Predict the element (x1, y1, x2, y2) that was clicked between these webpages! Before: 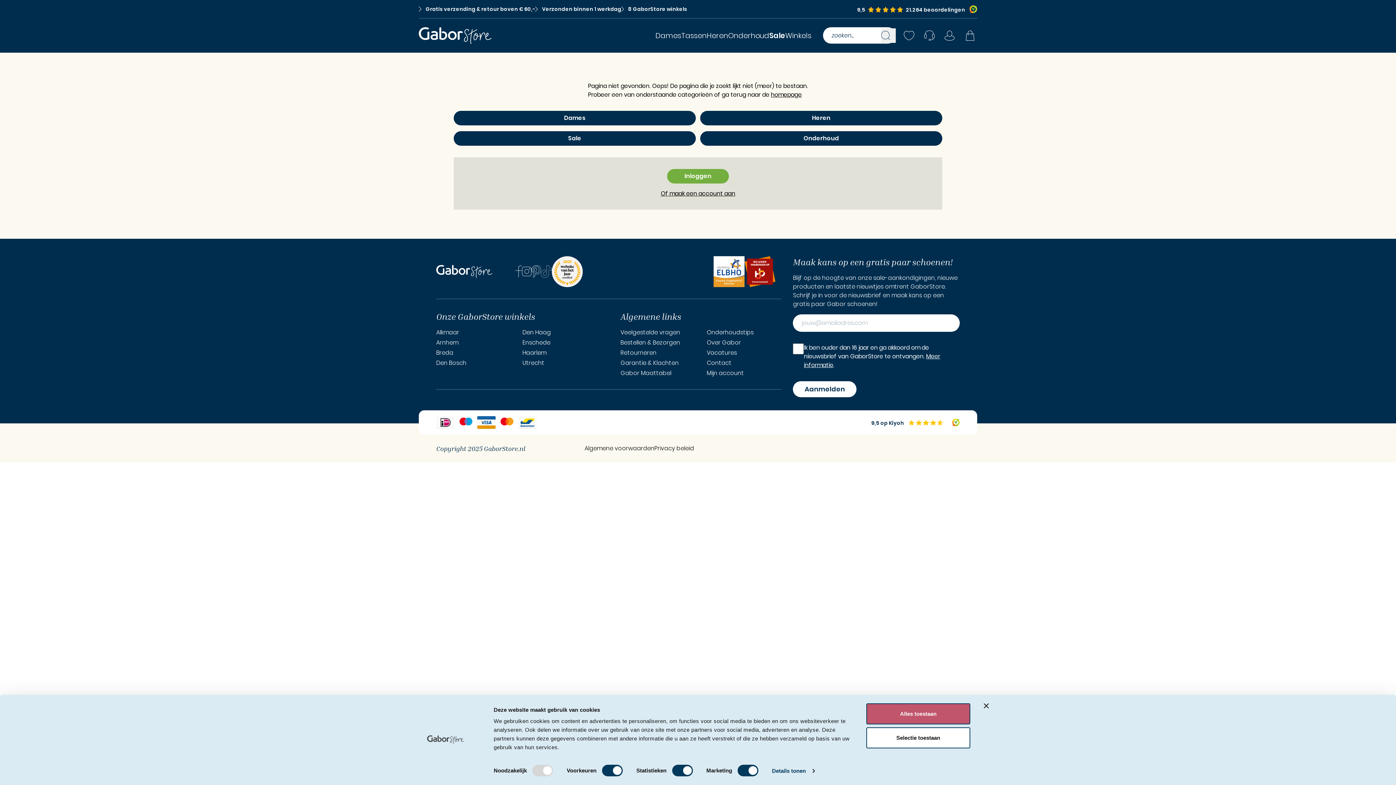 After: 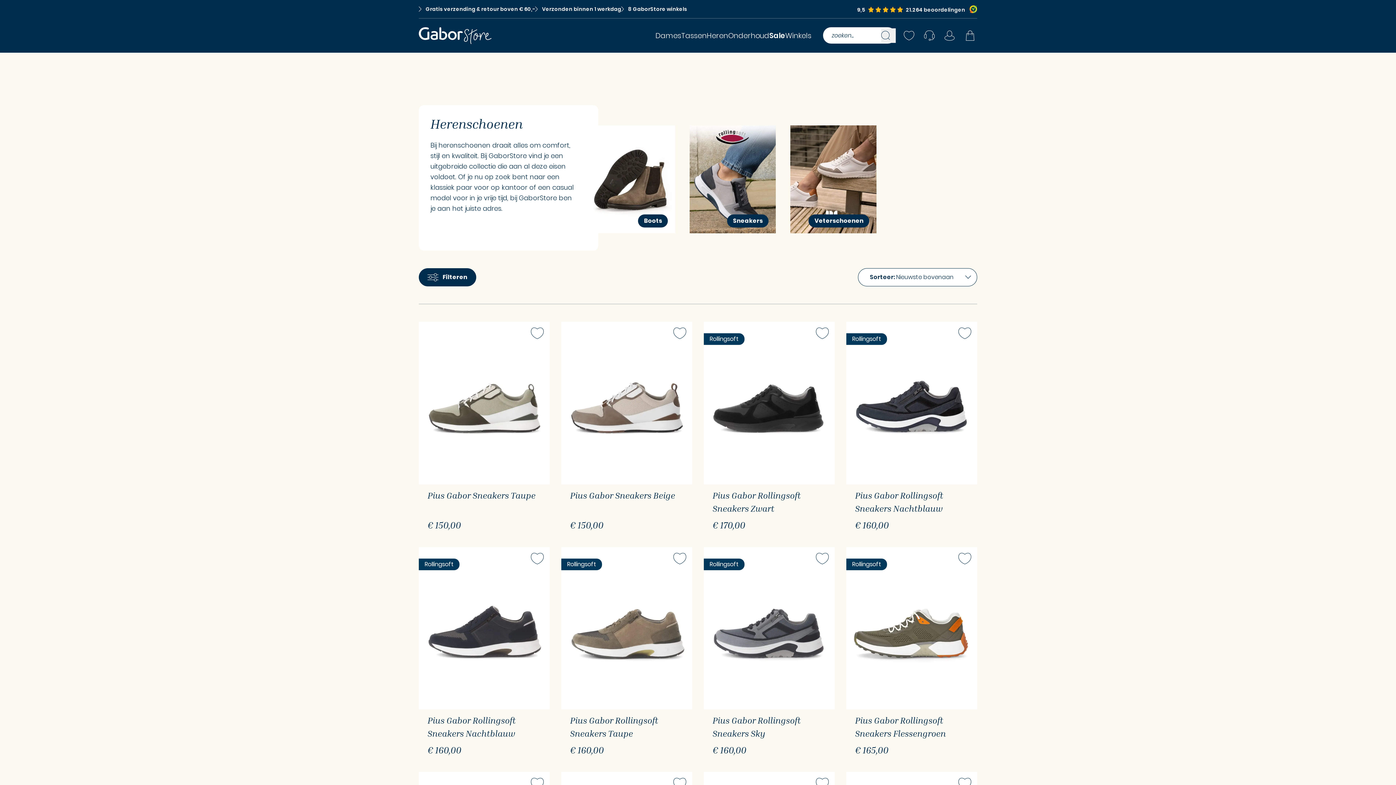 Action: bbox: (706, 30, 728, 40) label: Heren